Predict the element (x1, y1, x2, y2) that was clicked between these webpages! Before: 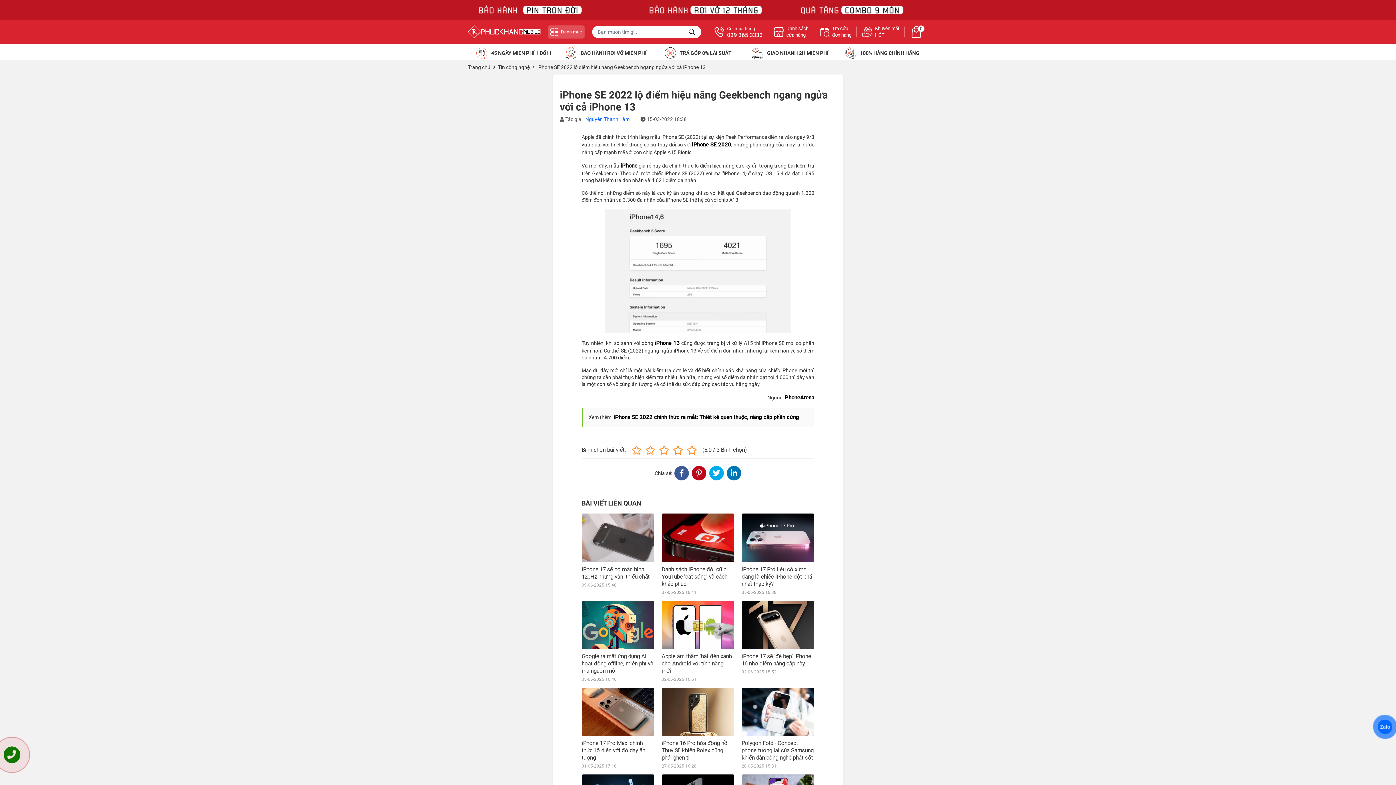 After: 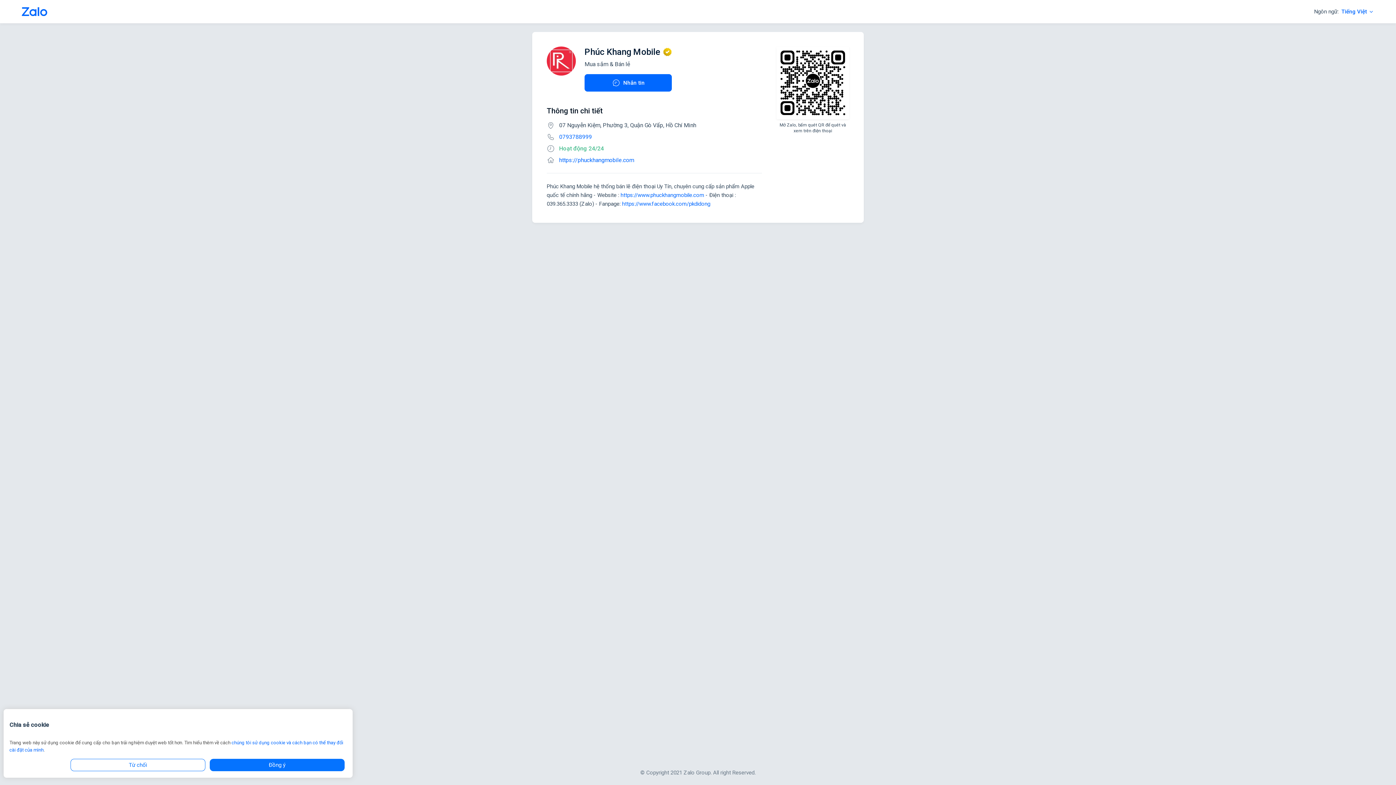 Action: bbox: (1378, 719, 1392, 734) label: Zalo